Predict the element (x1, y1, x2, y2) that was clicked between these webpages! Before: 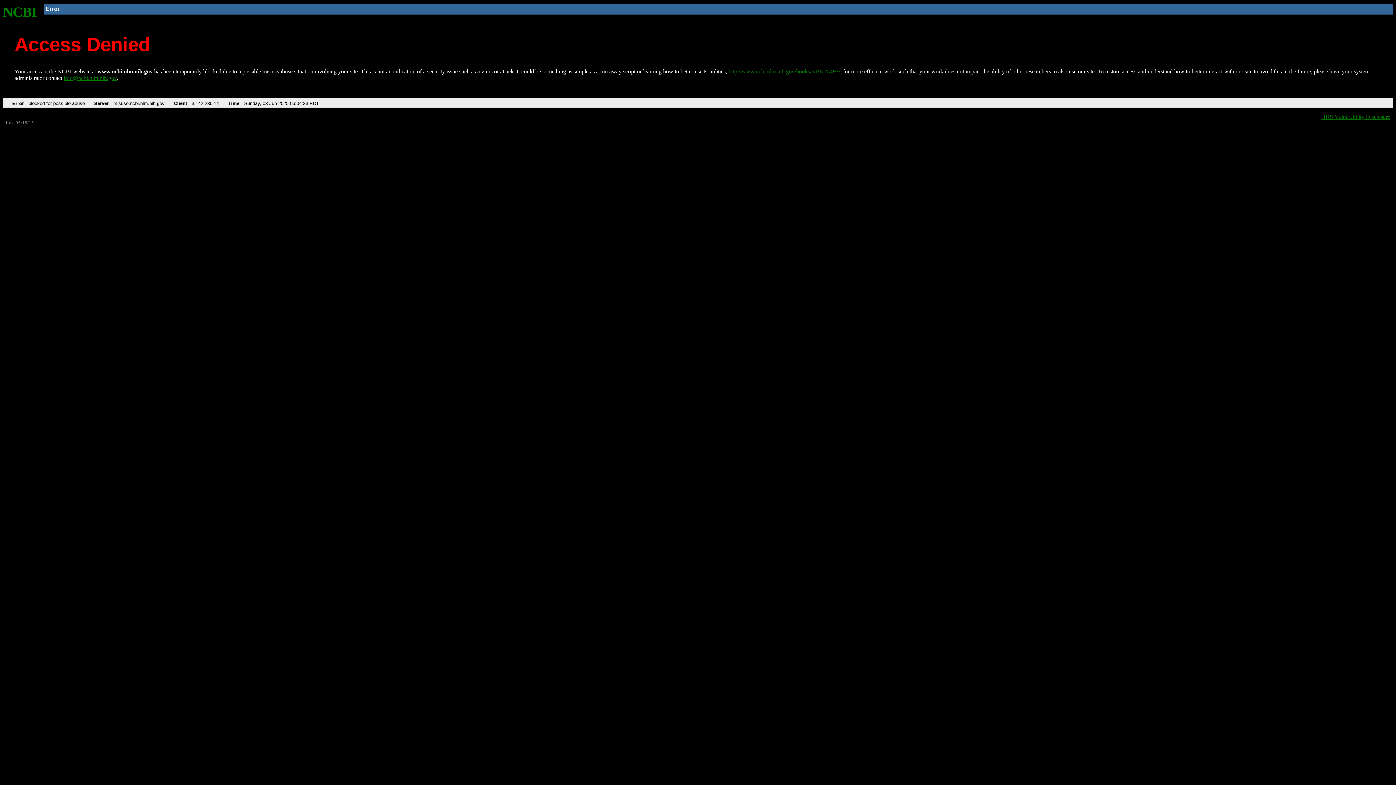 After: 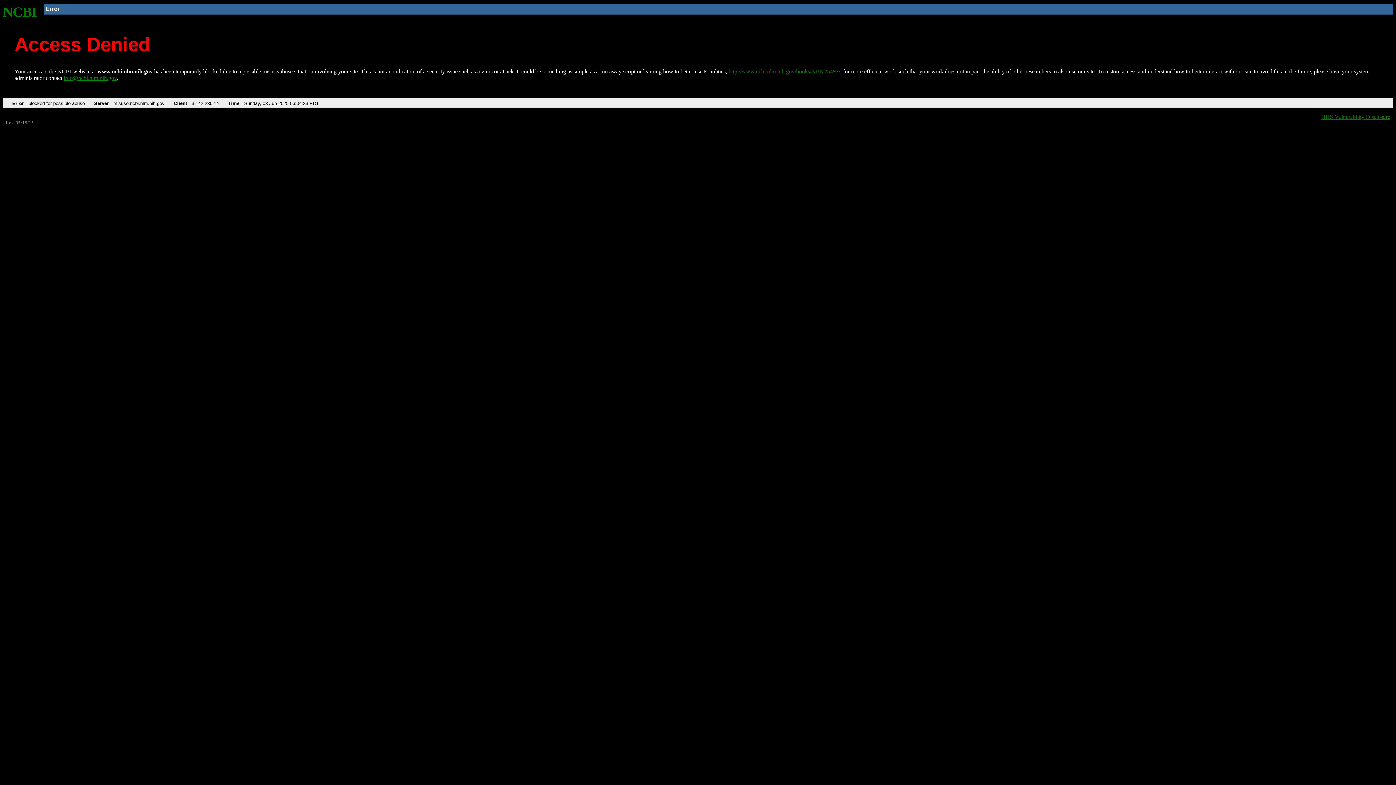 Action: label: info@ncbi.nlm.nih.gov bbox: (63, 75, 116, 81)